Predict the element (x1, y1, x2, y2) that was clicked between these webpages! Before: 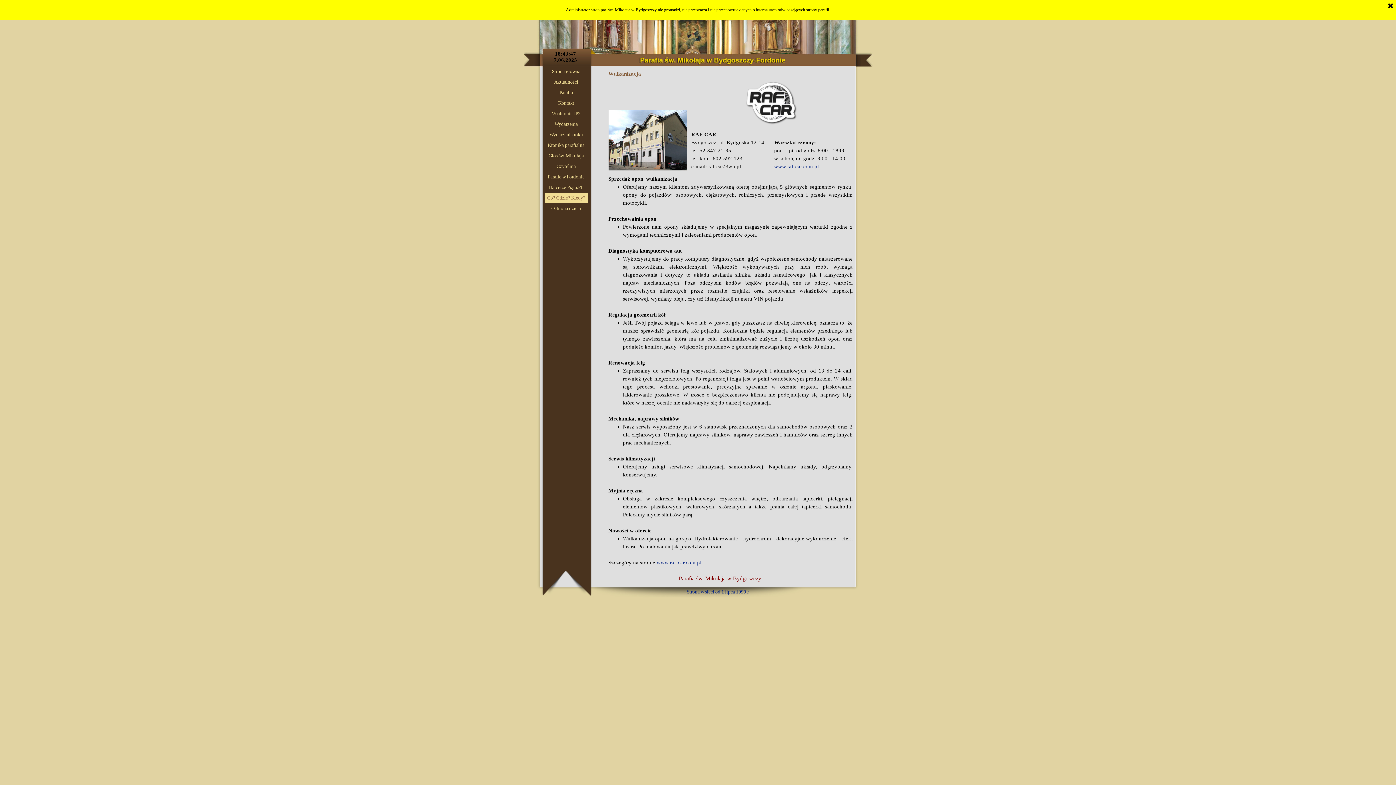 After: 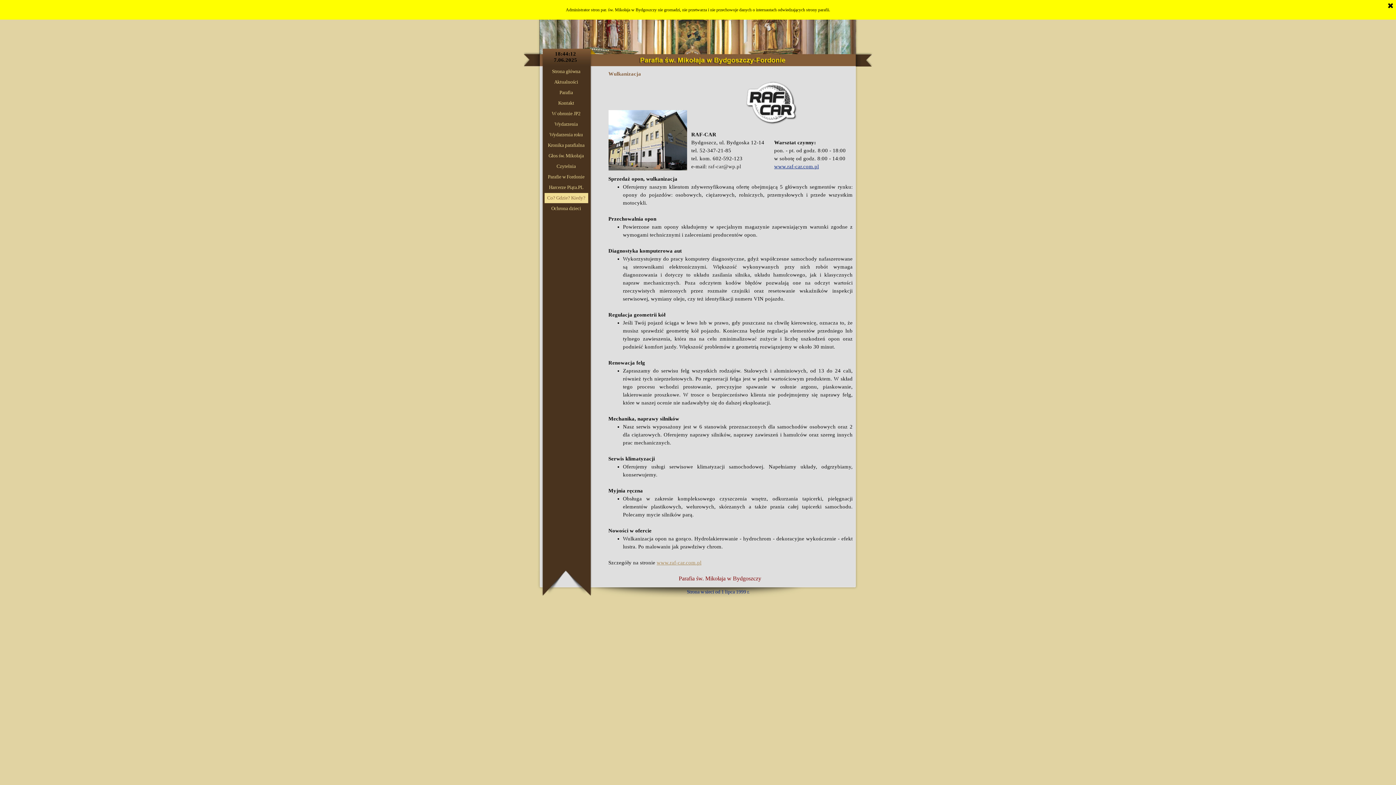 Action: bbox: (656, 560, 701, 565) label: www.raf-car.com.pl